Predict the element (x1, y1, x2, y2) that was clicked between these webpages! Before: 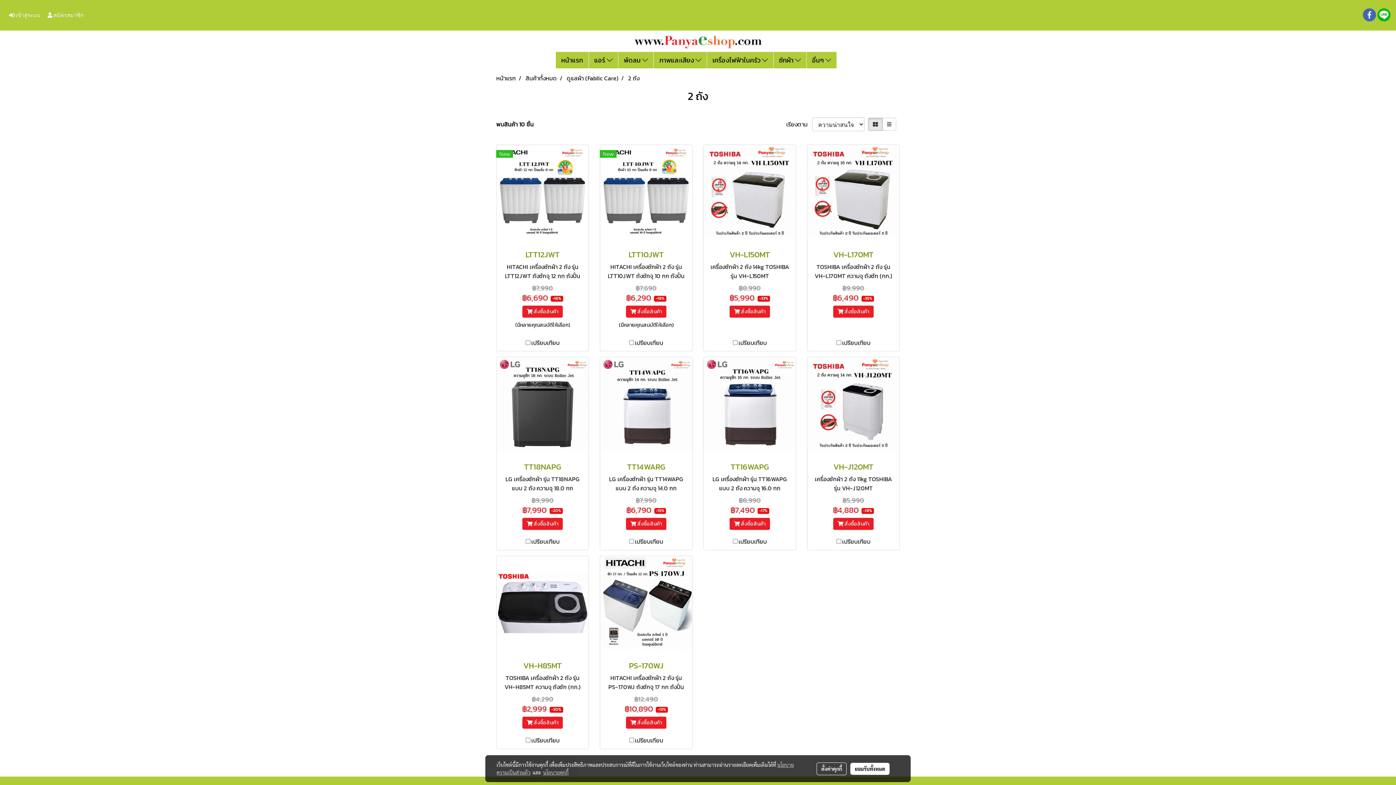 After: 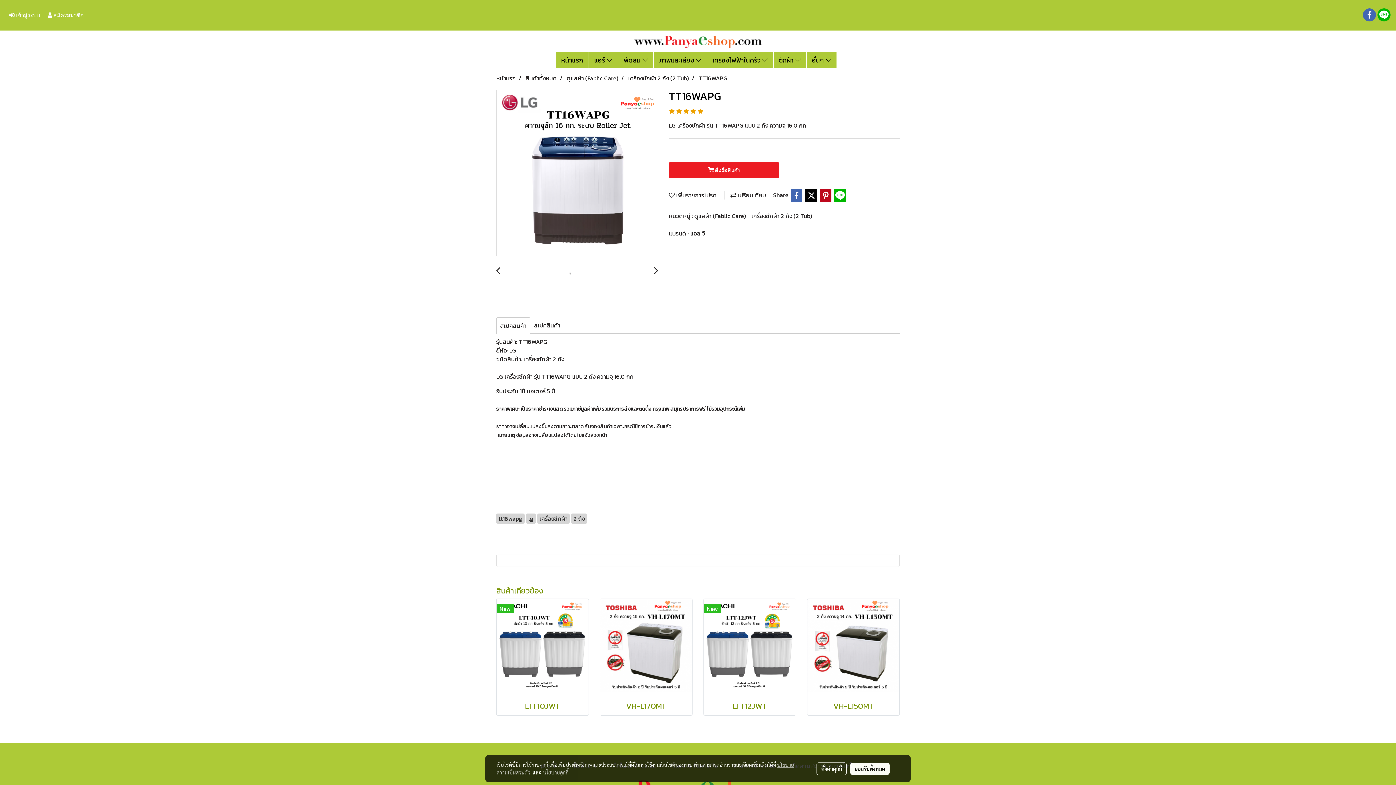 Action: label: TT16WAPG bbox: (709, 461, 790, 473)